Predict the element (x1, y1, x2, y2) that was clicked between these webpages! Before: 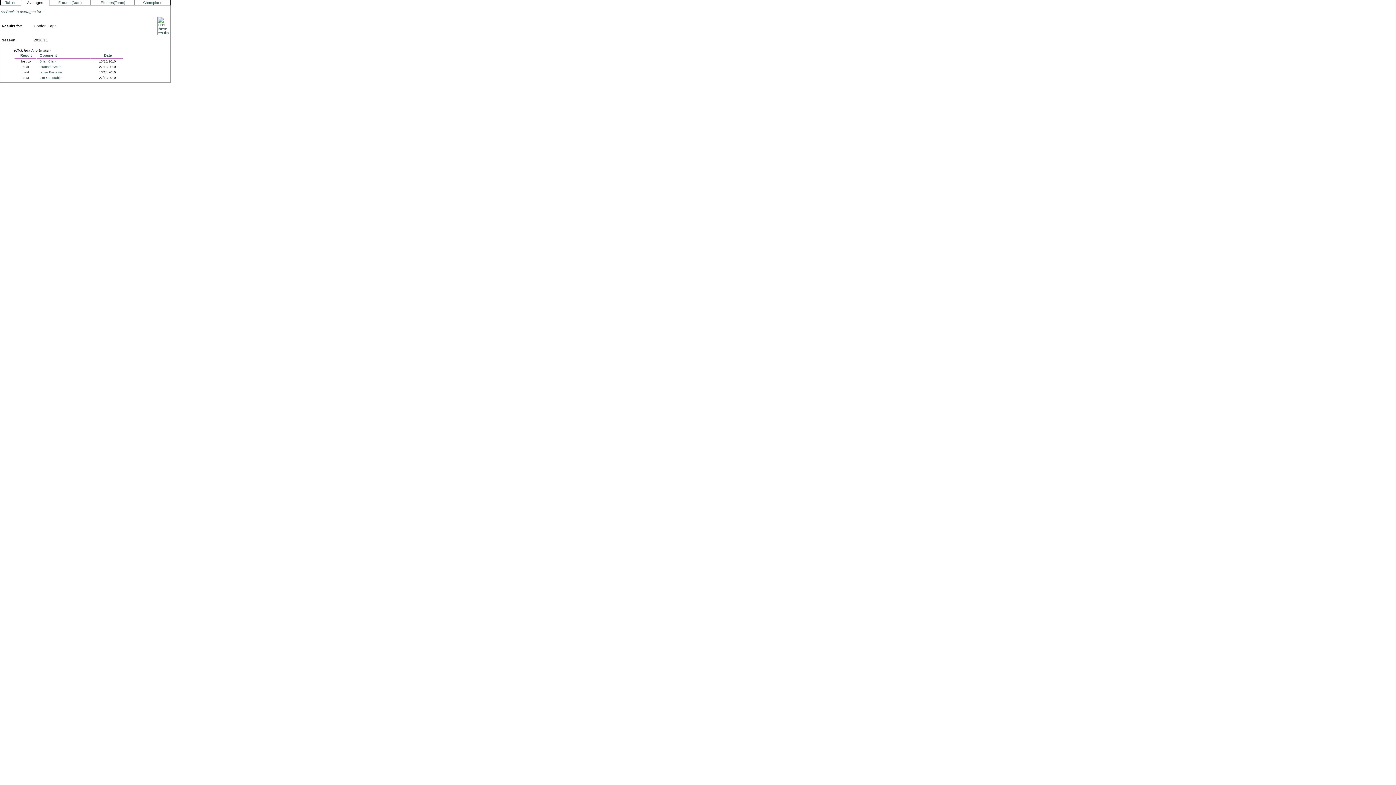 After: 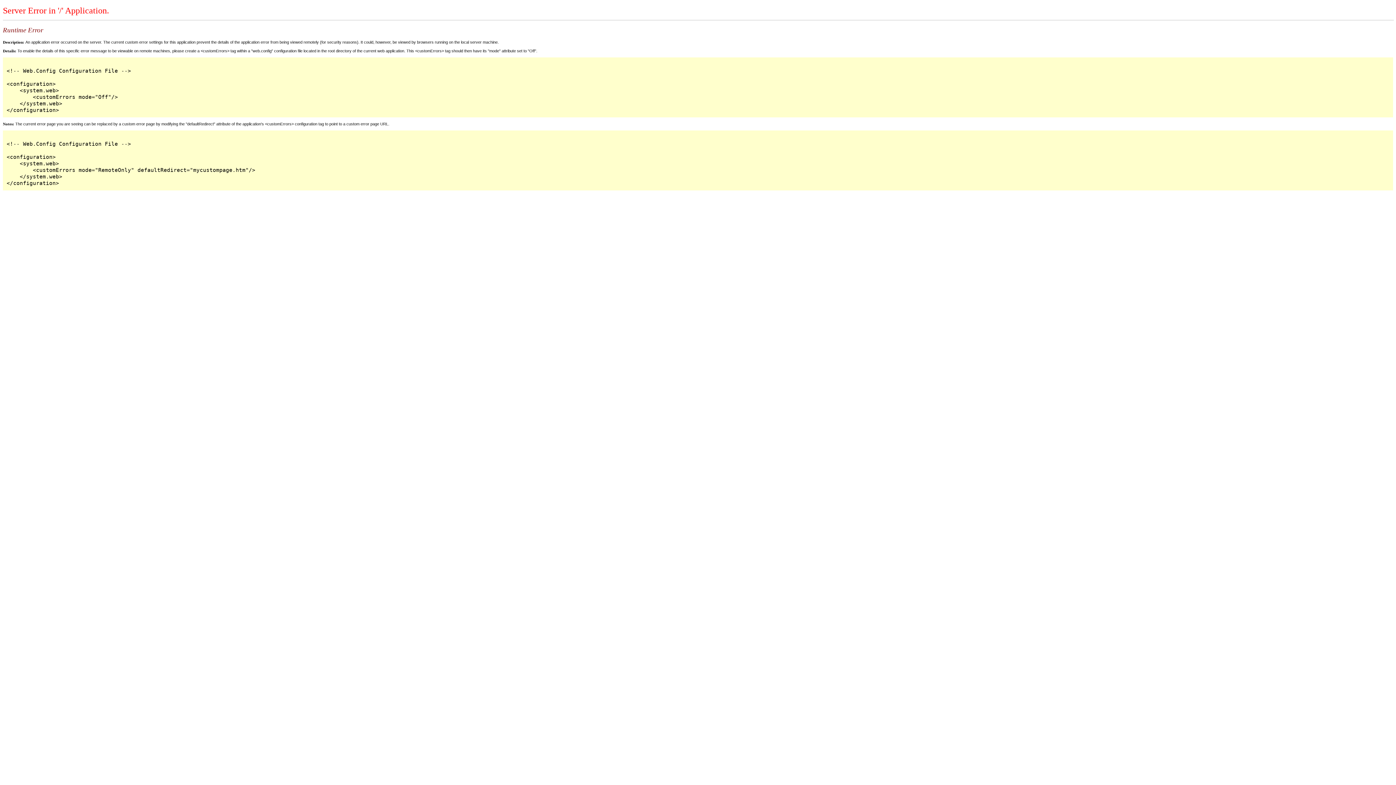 Action: bbox: (58, 0, 81, 4) label: Fixtures(Date)